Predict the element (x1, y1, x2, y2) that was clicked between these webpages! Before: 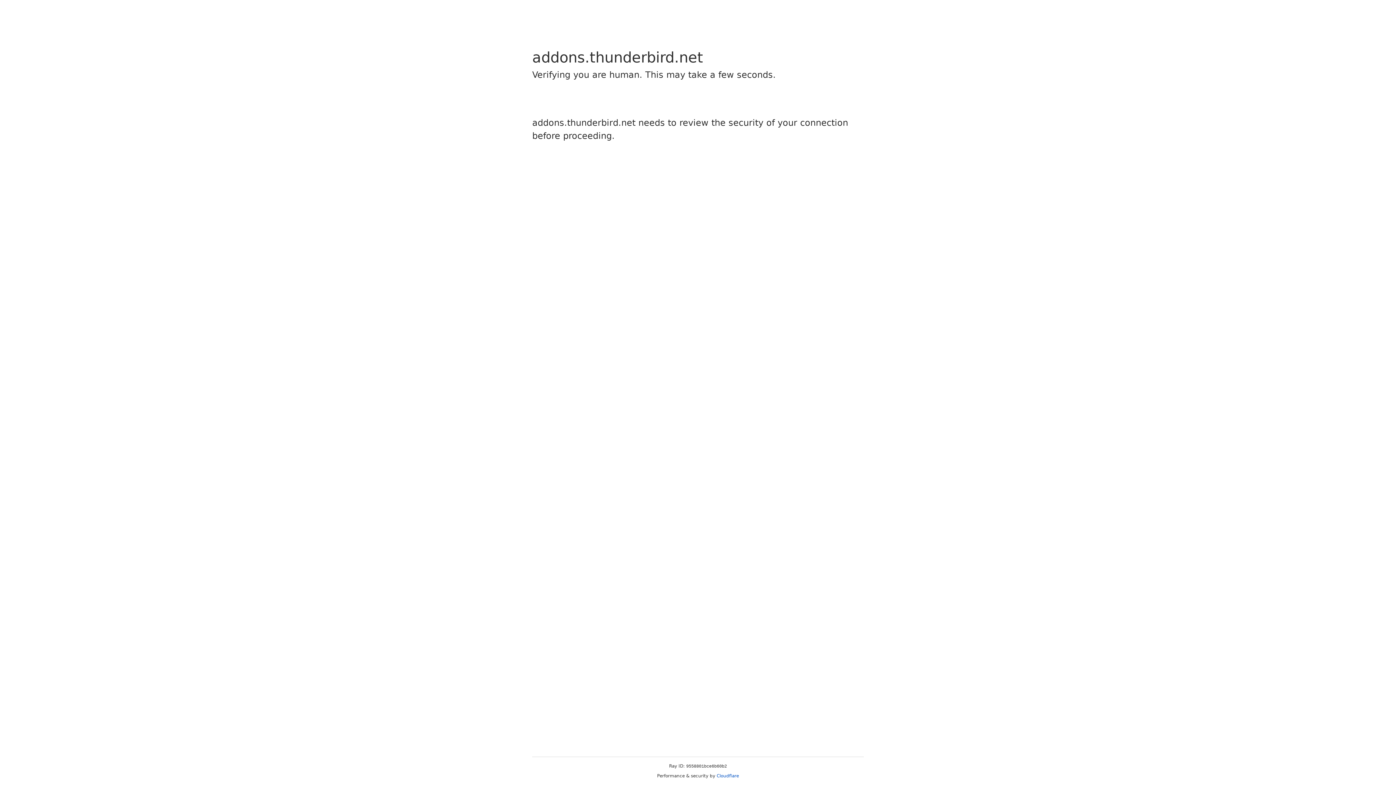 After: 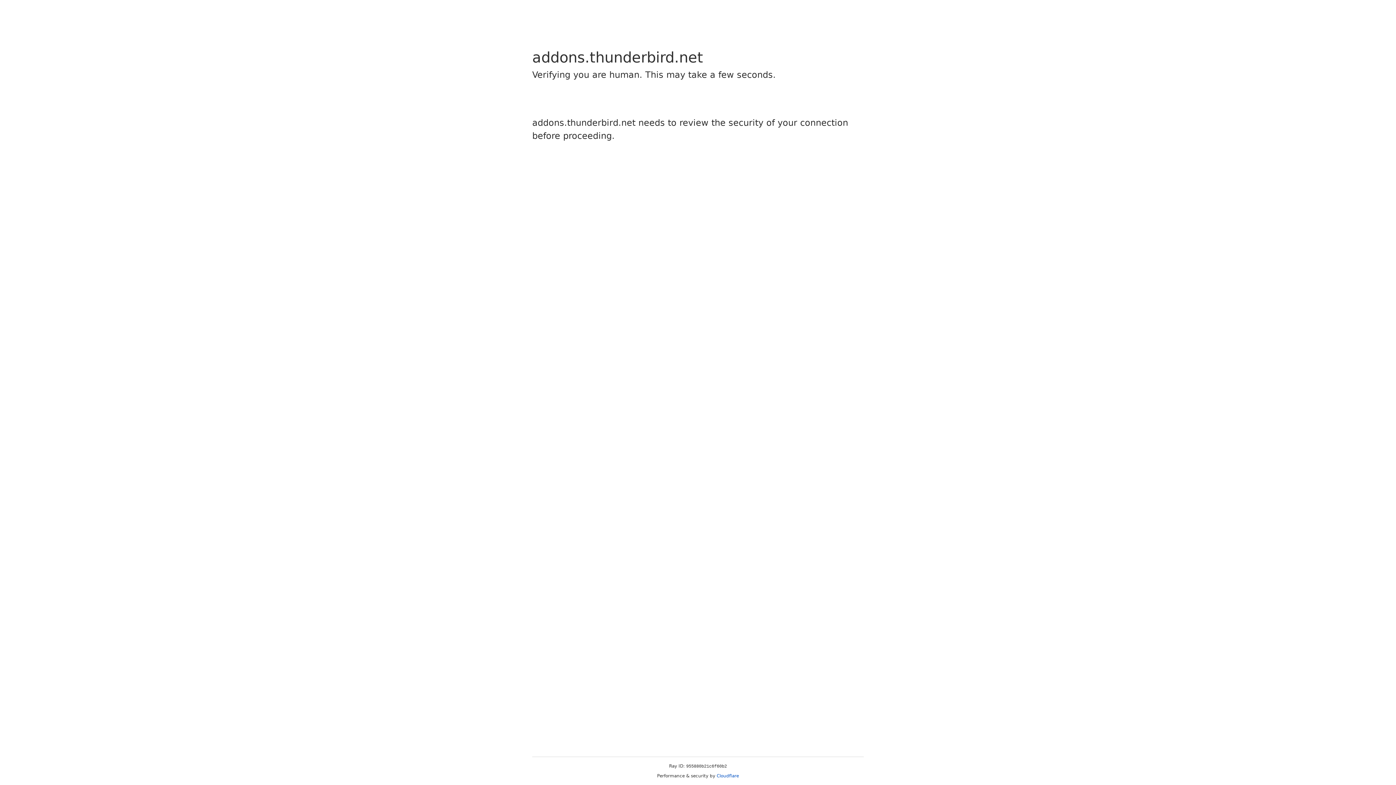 Action: label: Cloudflare bbox: (716, 773, 739, 778)